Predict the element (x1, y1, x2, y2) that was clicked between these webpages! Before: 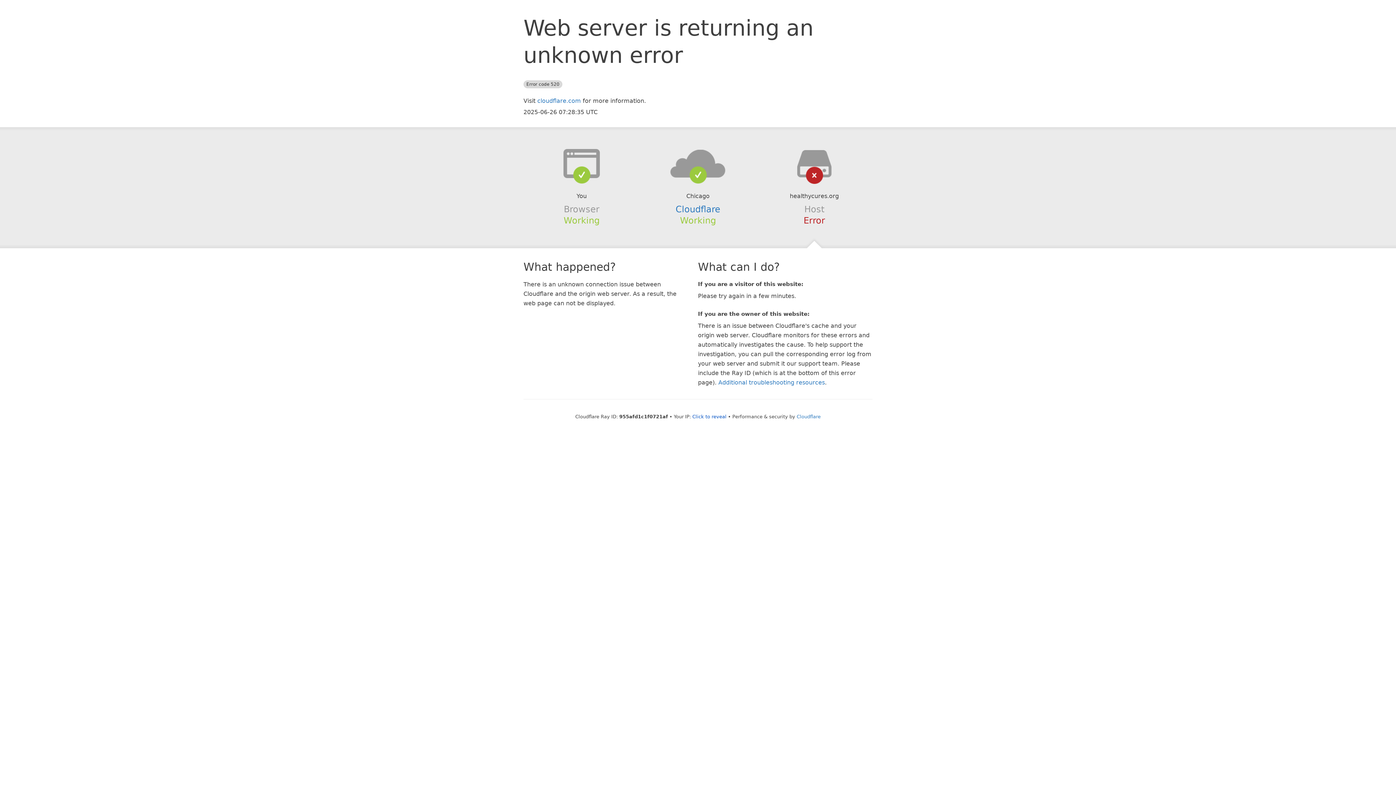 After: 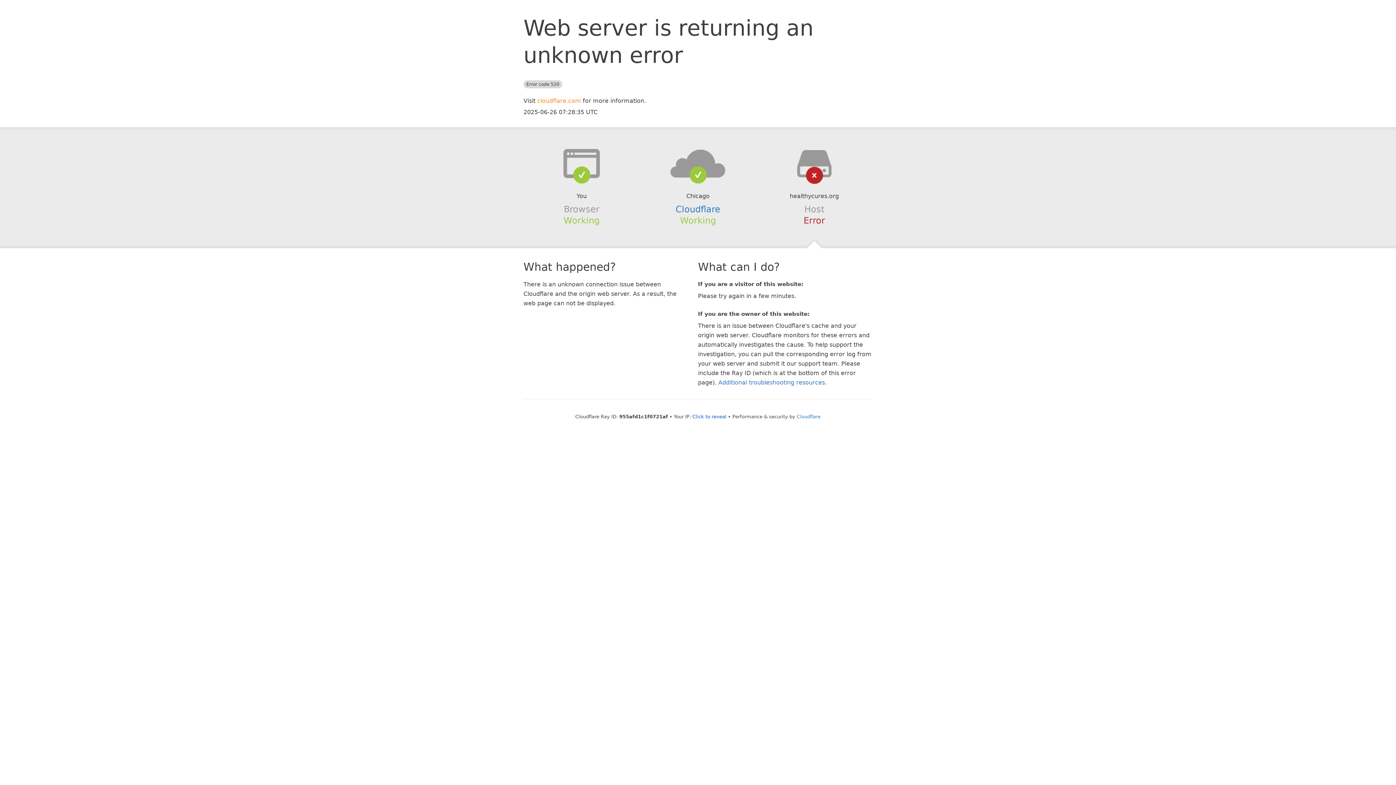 Action: bbox: (537, 97, 581, 104) label: cloudflare.com